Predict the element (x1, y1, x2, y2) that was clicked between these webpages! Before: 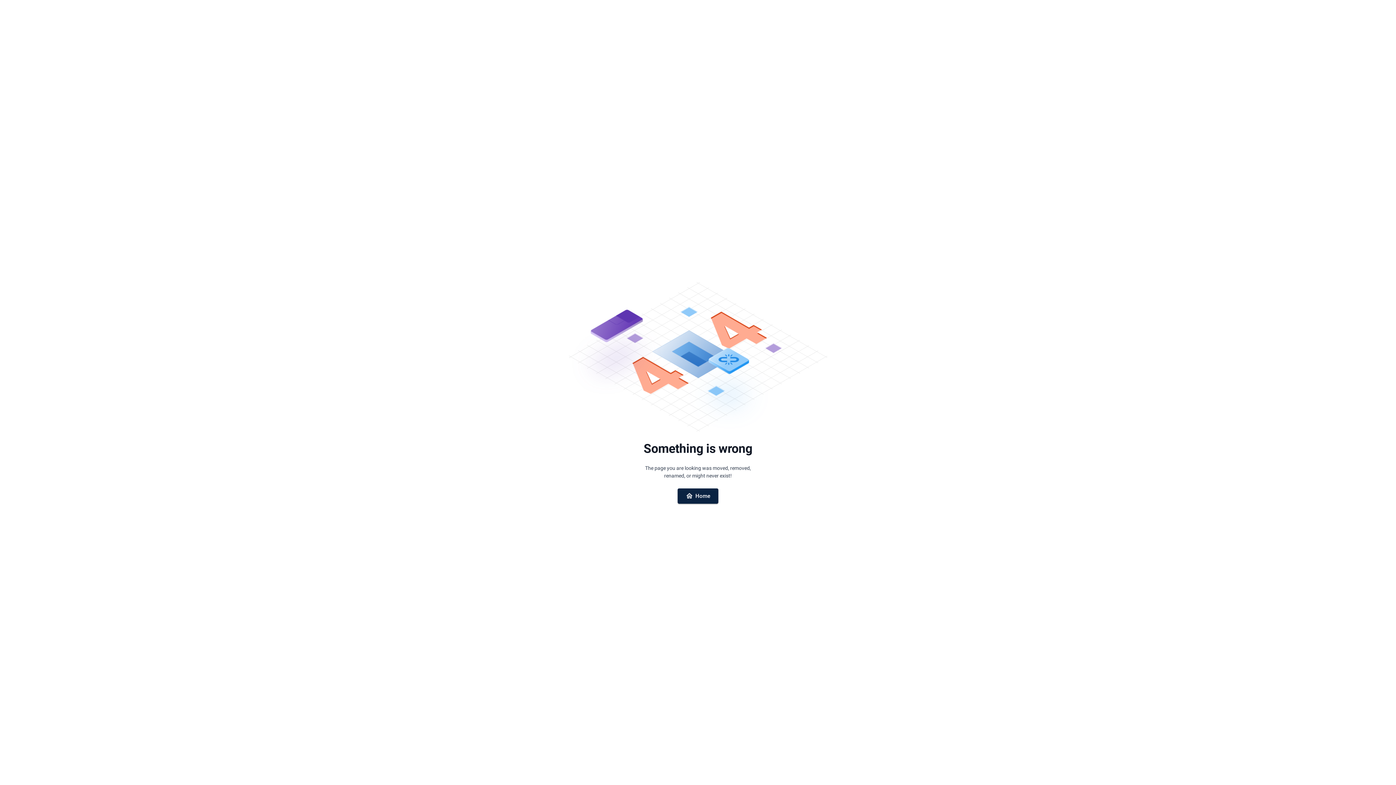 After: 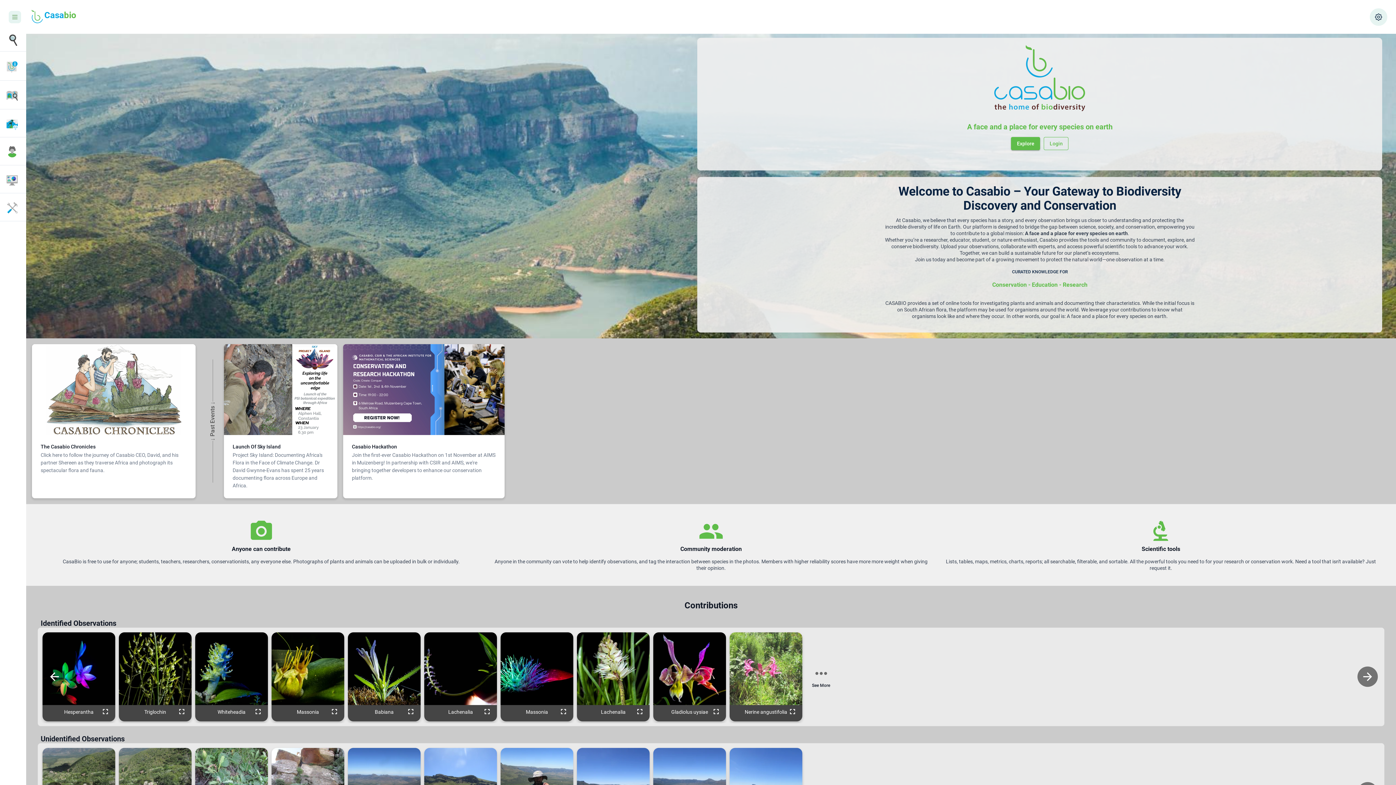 Action: label: Home bbox: (677, 488, 718, 503)